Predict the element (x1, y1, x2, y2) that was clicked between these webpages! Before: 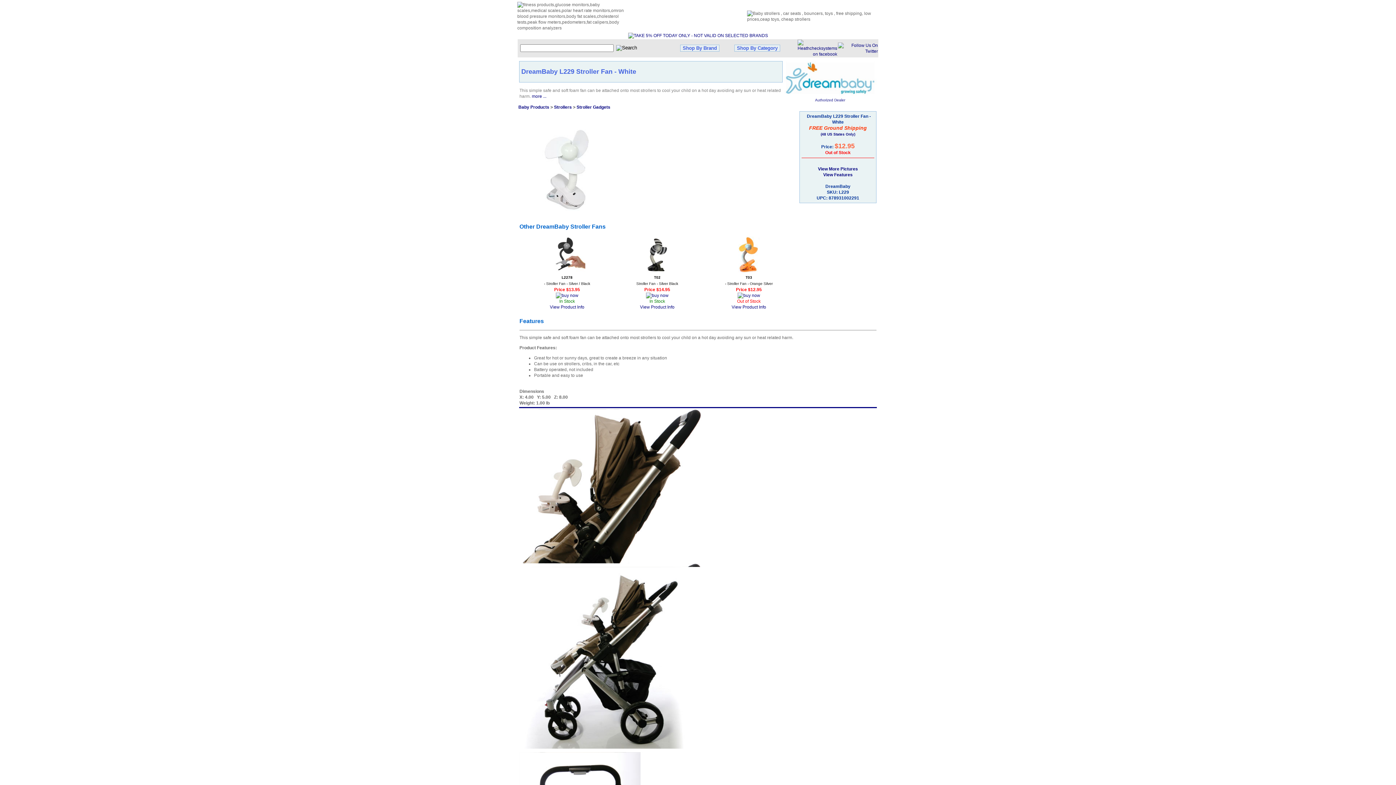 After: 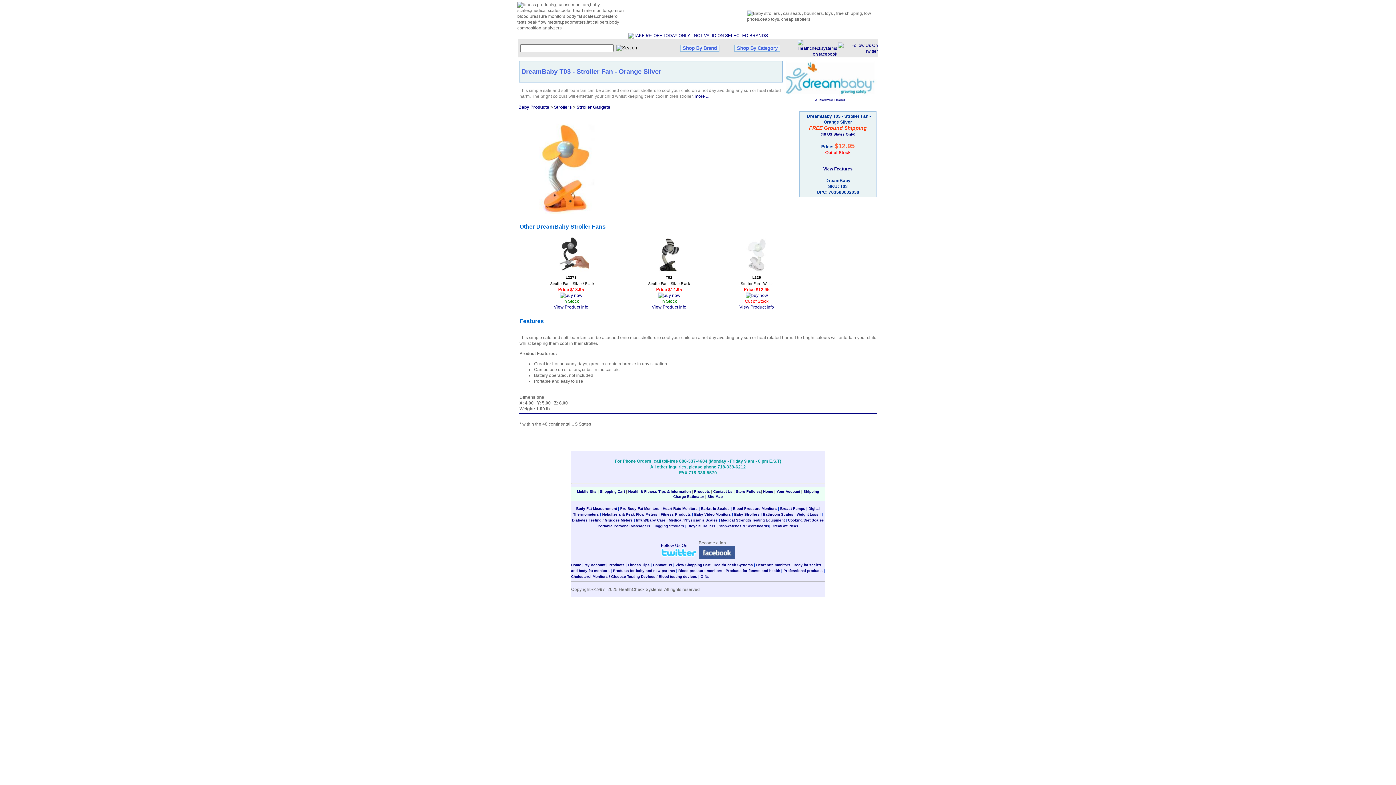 Action: label: View Product Info bbox: (731, 304, 766, 309)